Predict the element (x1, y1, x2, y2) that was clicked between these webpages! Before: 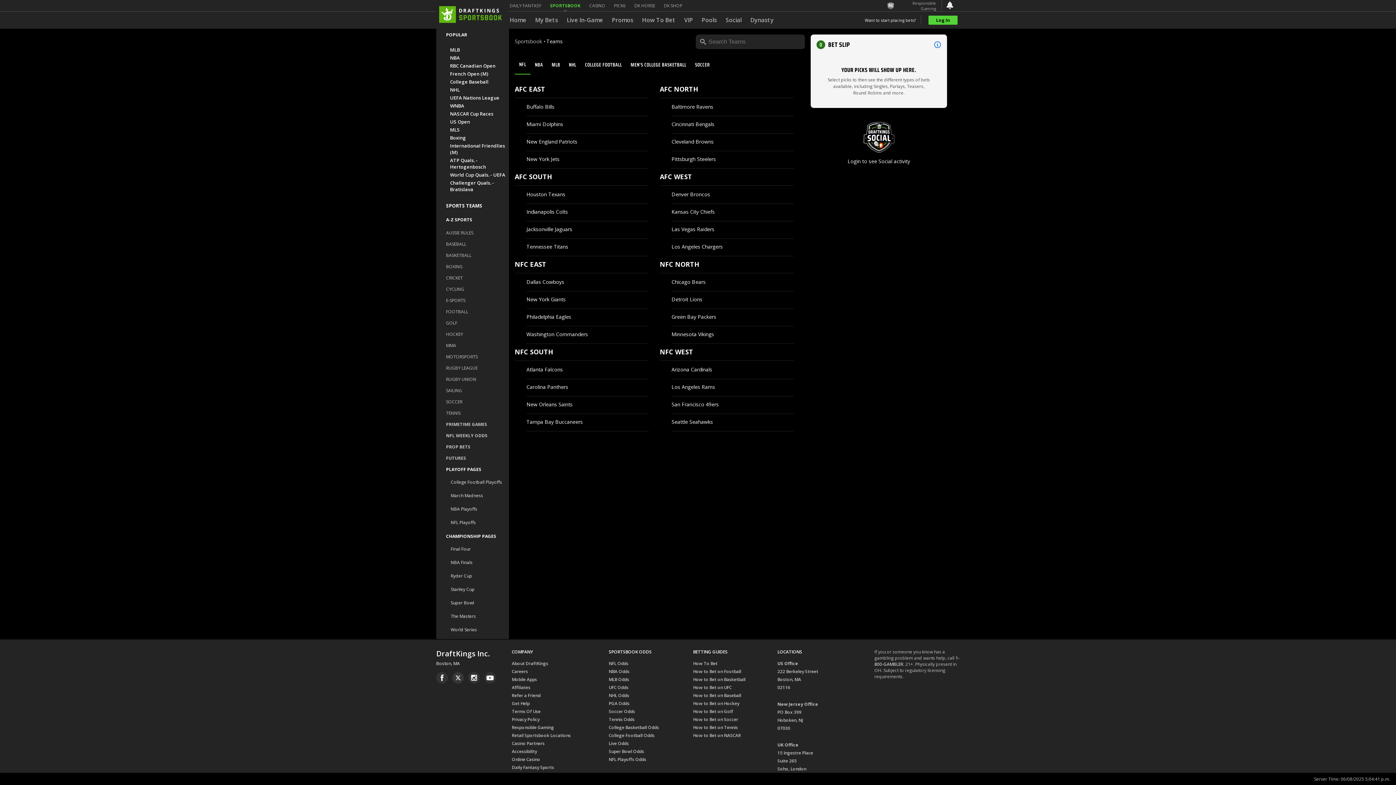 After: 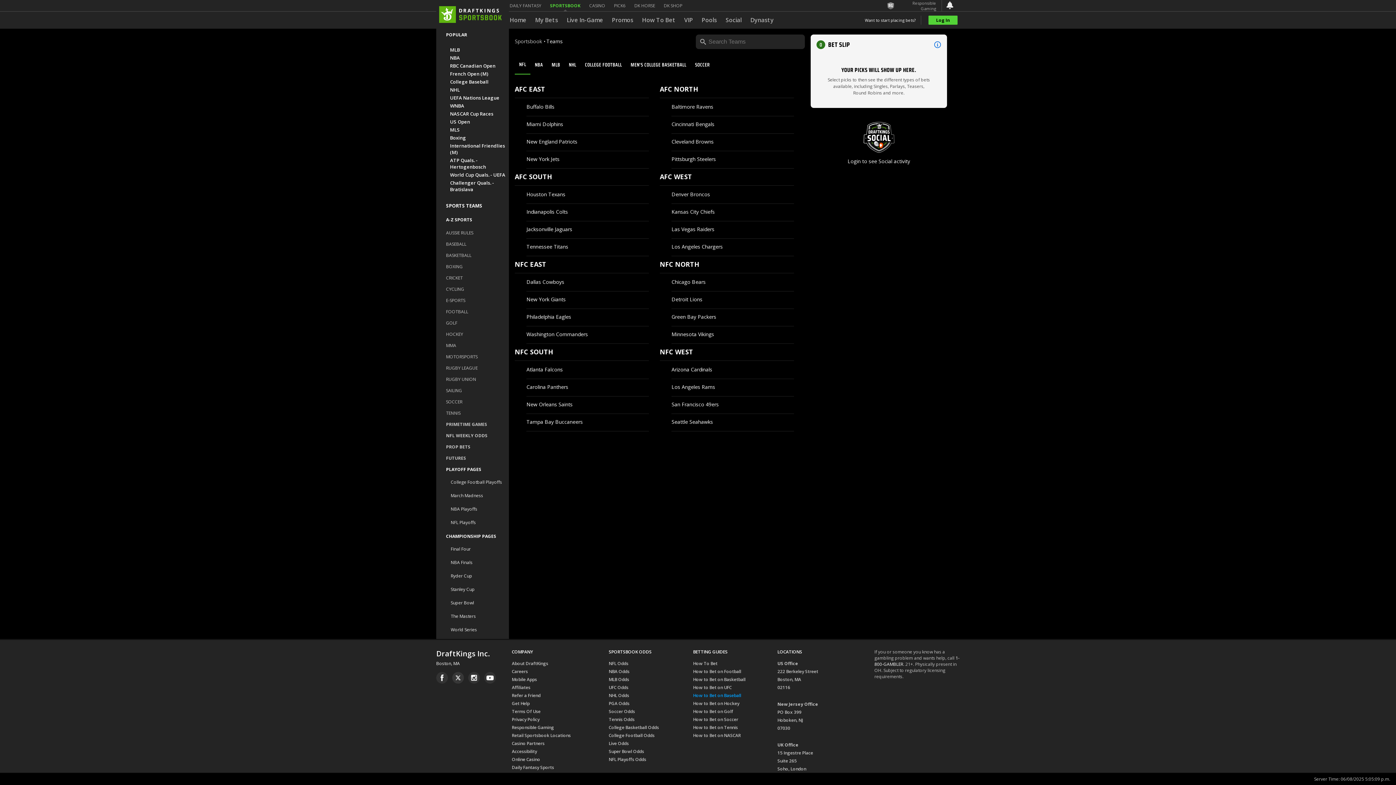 Action: label: How to Bet on Baseball bbox: (693, 692, 741, 700)